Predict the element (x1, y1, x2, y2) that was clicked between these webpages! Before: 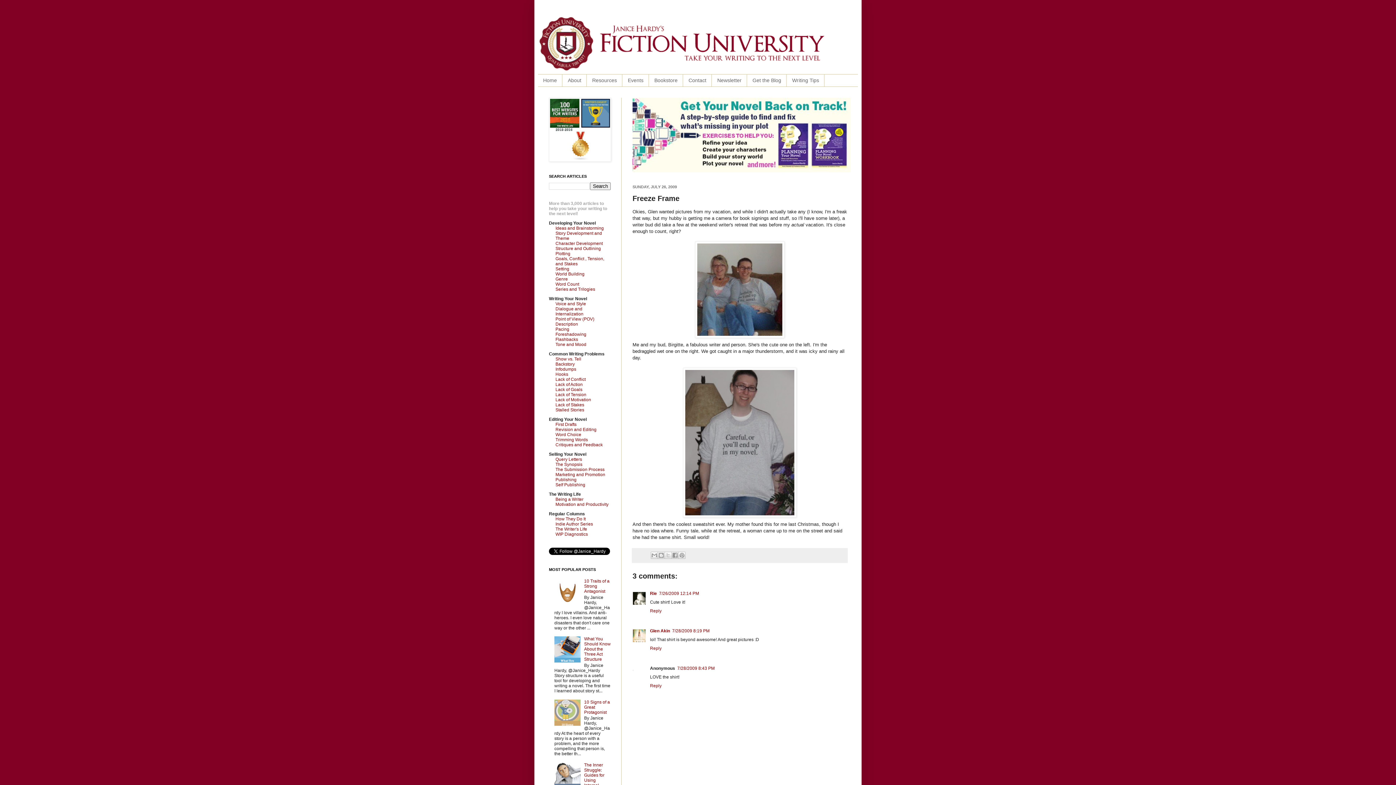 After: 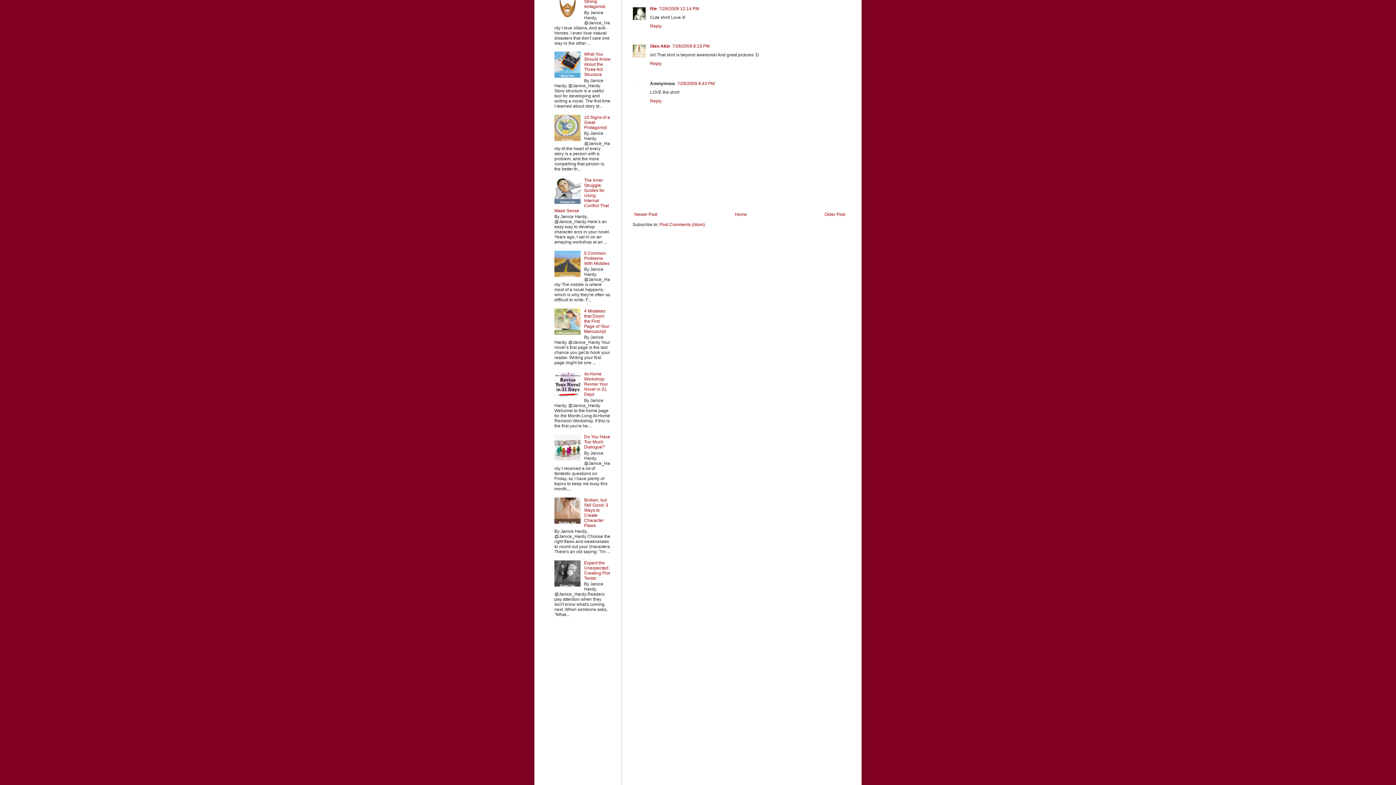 Action: bbox: (659, 591, 699, 596) label: 7/26/2009 12:14 PM